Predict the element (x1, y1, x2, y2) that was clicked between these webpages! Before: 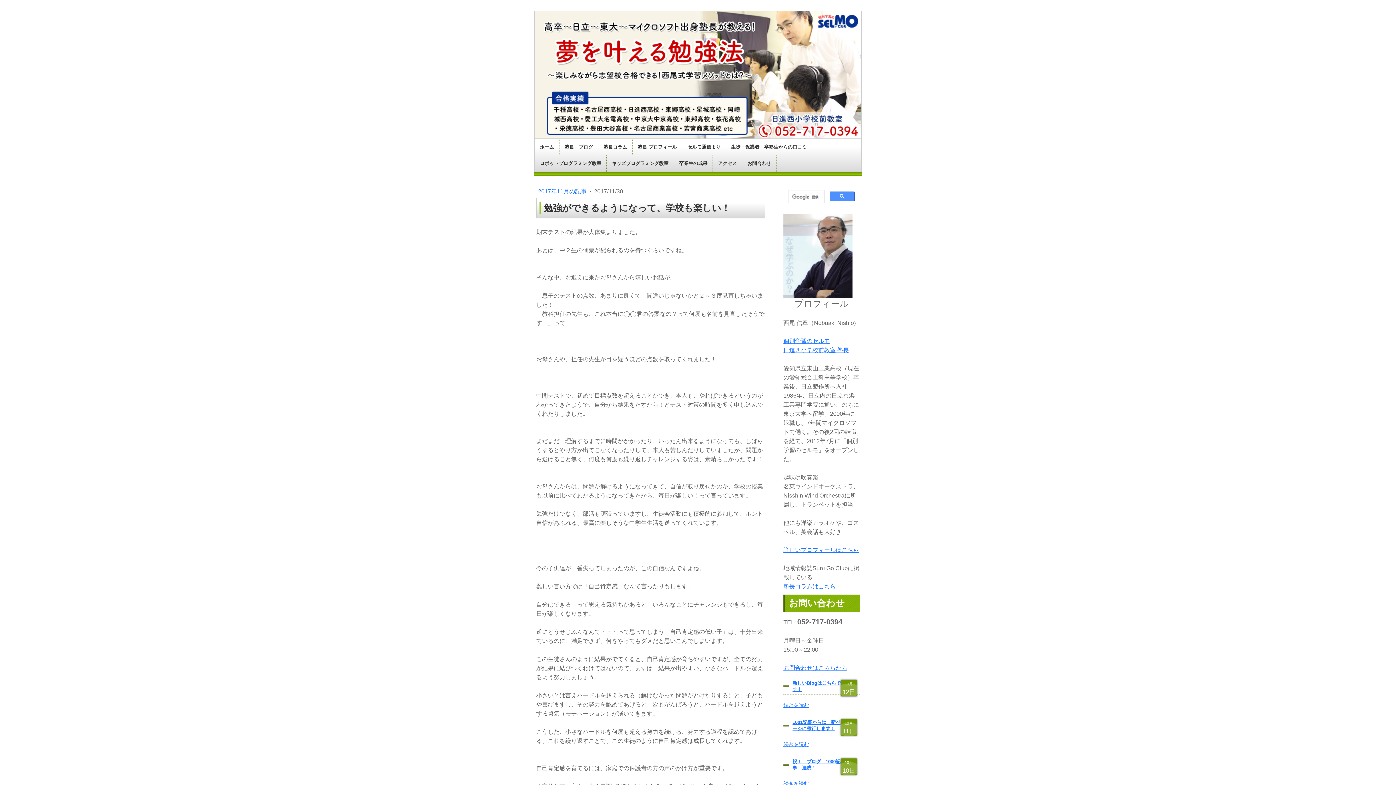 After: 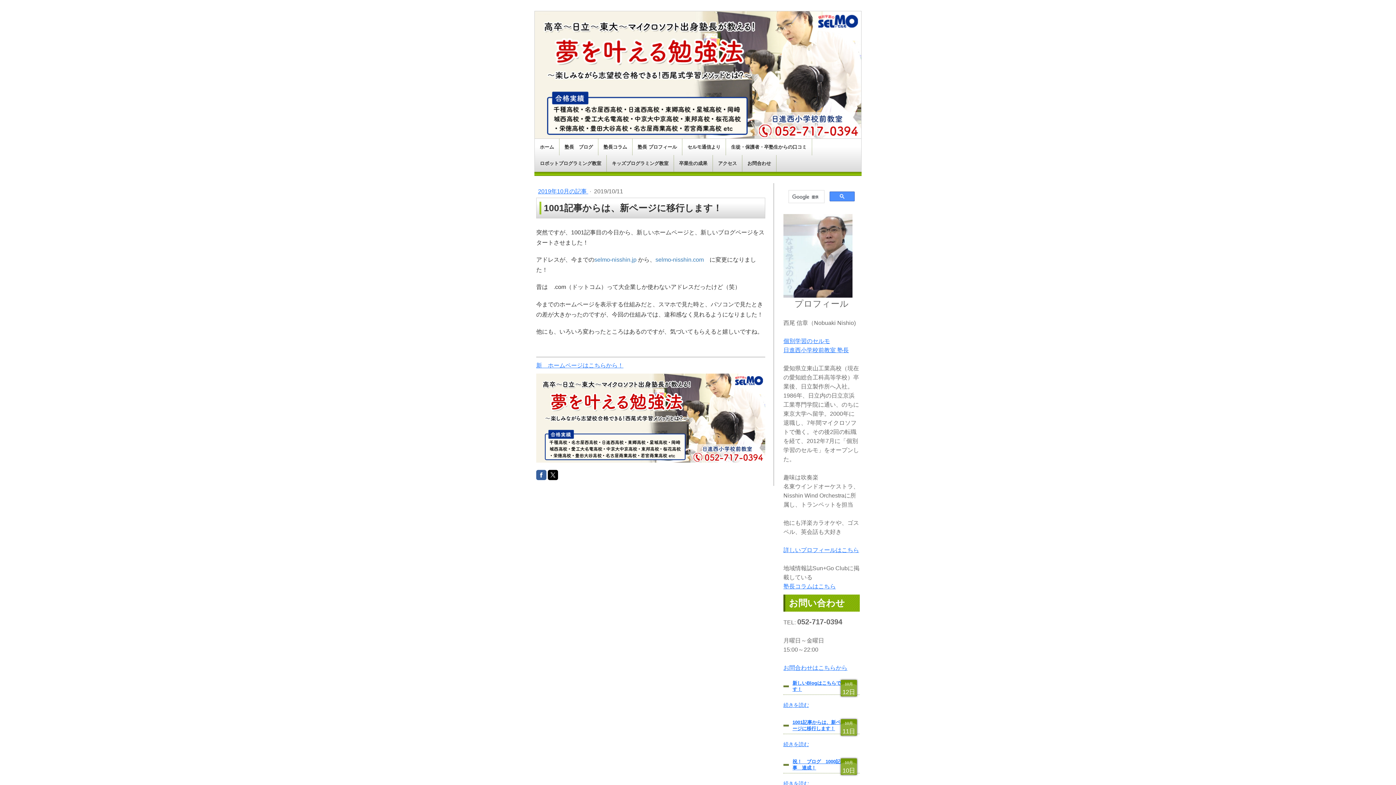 Action: bbox: (792, 720, 840, 731) label: 1001記事からは、新ページに移行します！